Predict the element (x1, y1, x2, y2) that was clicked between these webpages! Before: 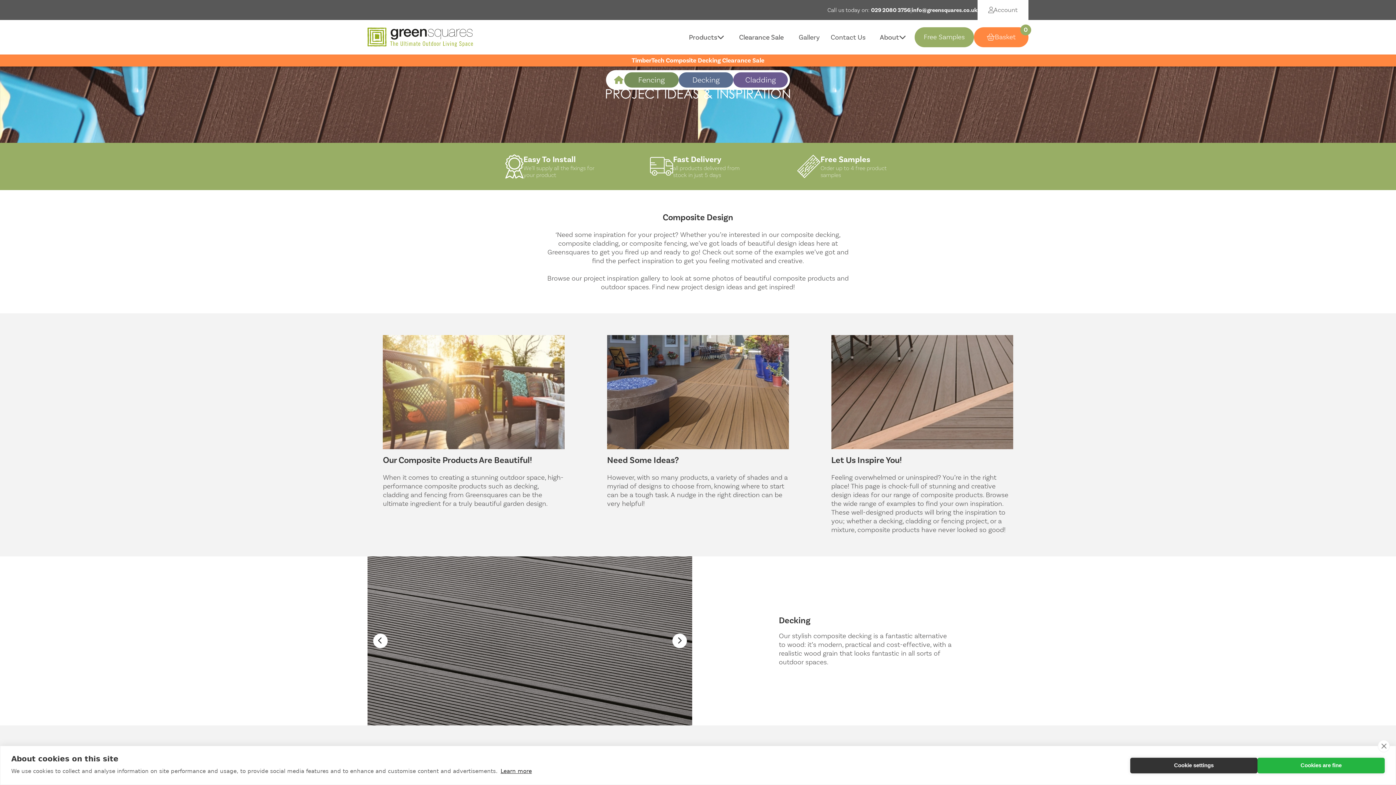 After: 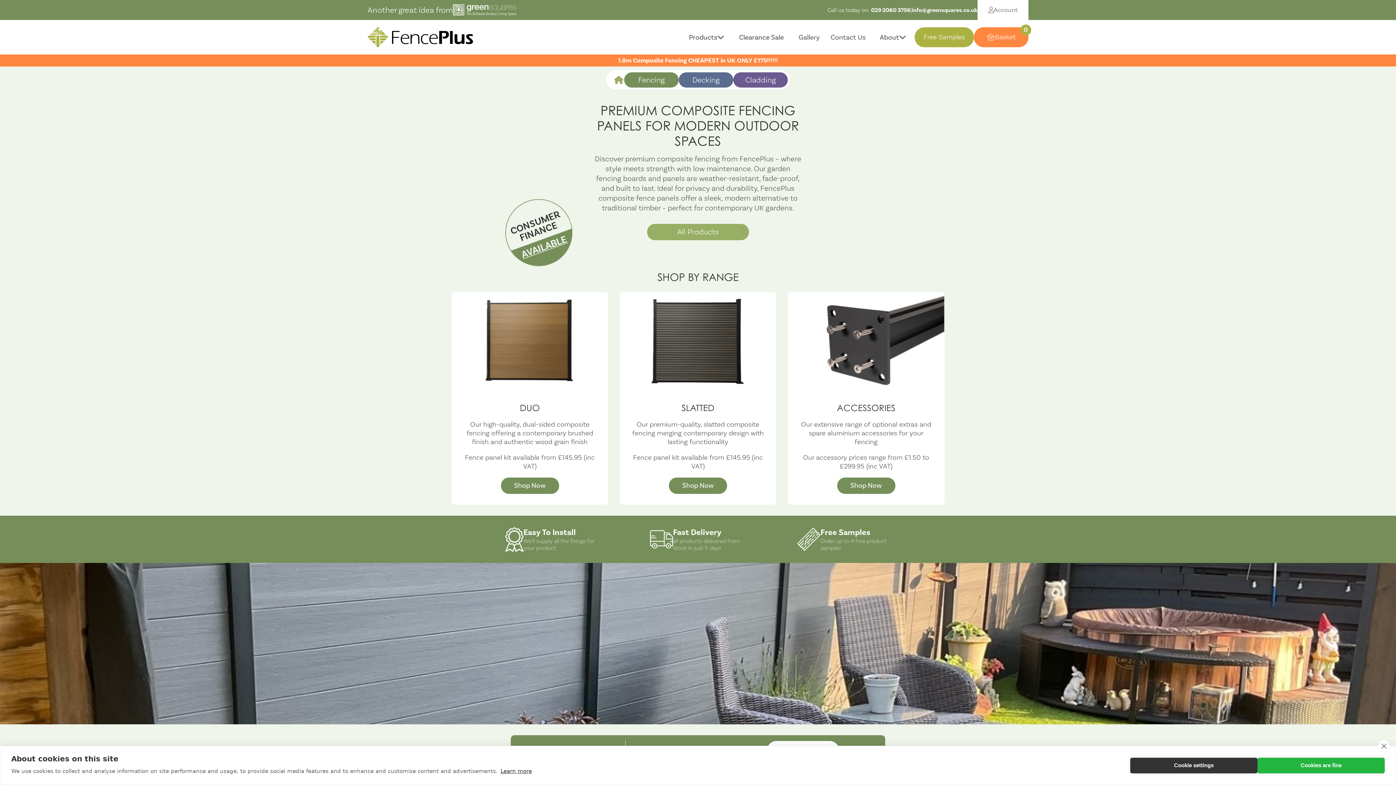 Action: label: Fencing bbox: (624, 72, 678, 87)